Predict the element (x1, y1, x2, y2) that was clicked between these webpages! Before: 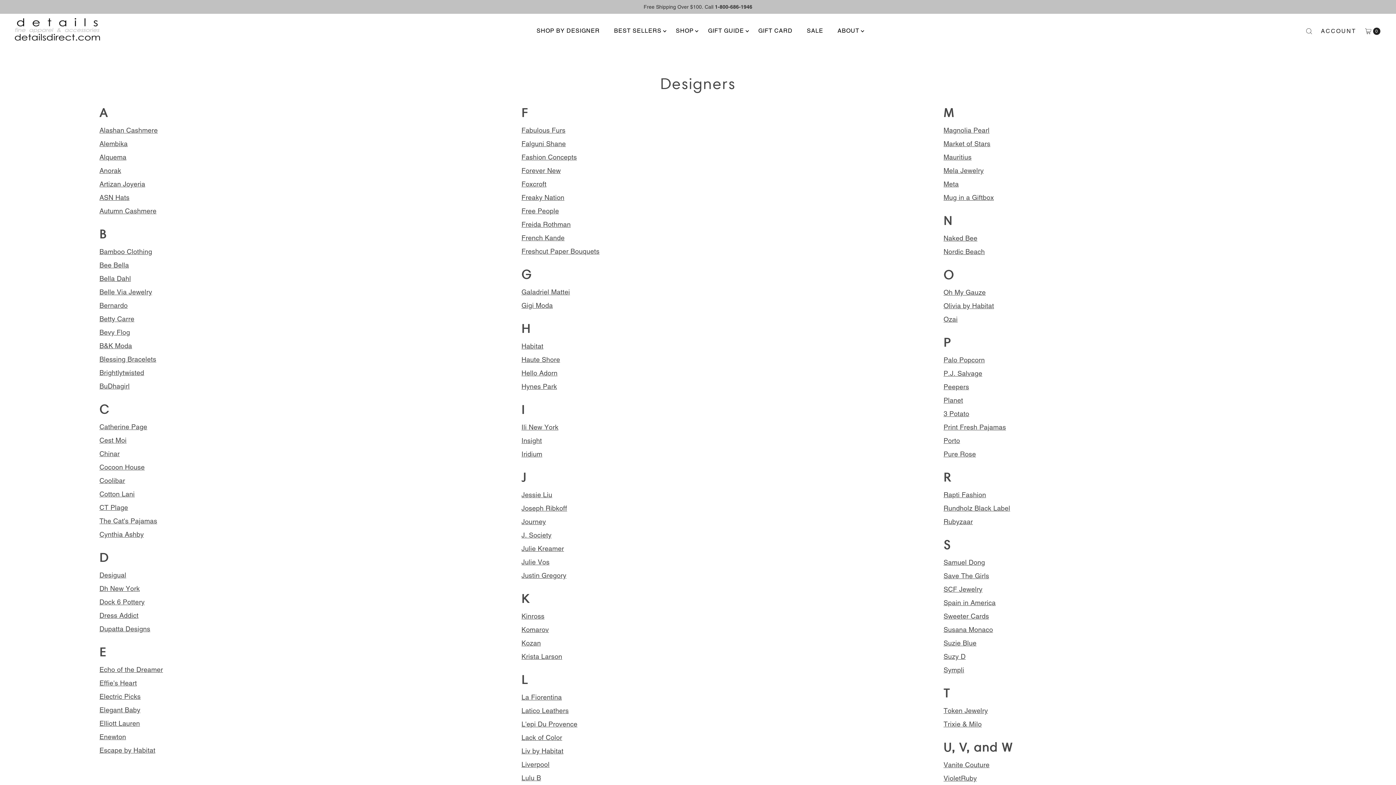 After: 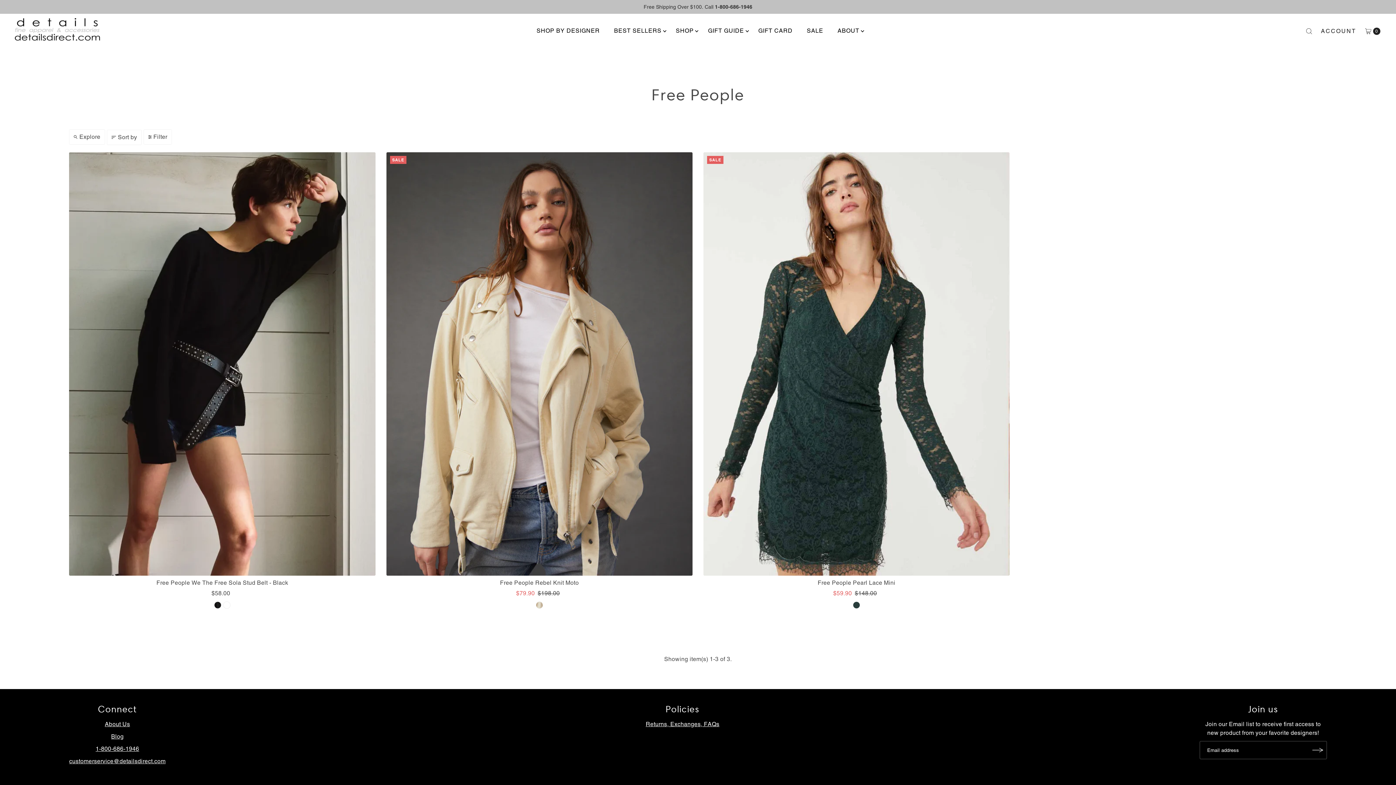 Action: label: Free People bbox: (521, 207, 559, 215)